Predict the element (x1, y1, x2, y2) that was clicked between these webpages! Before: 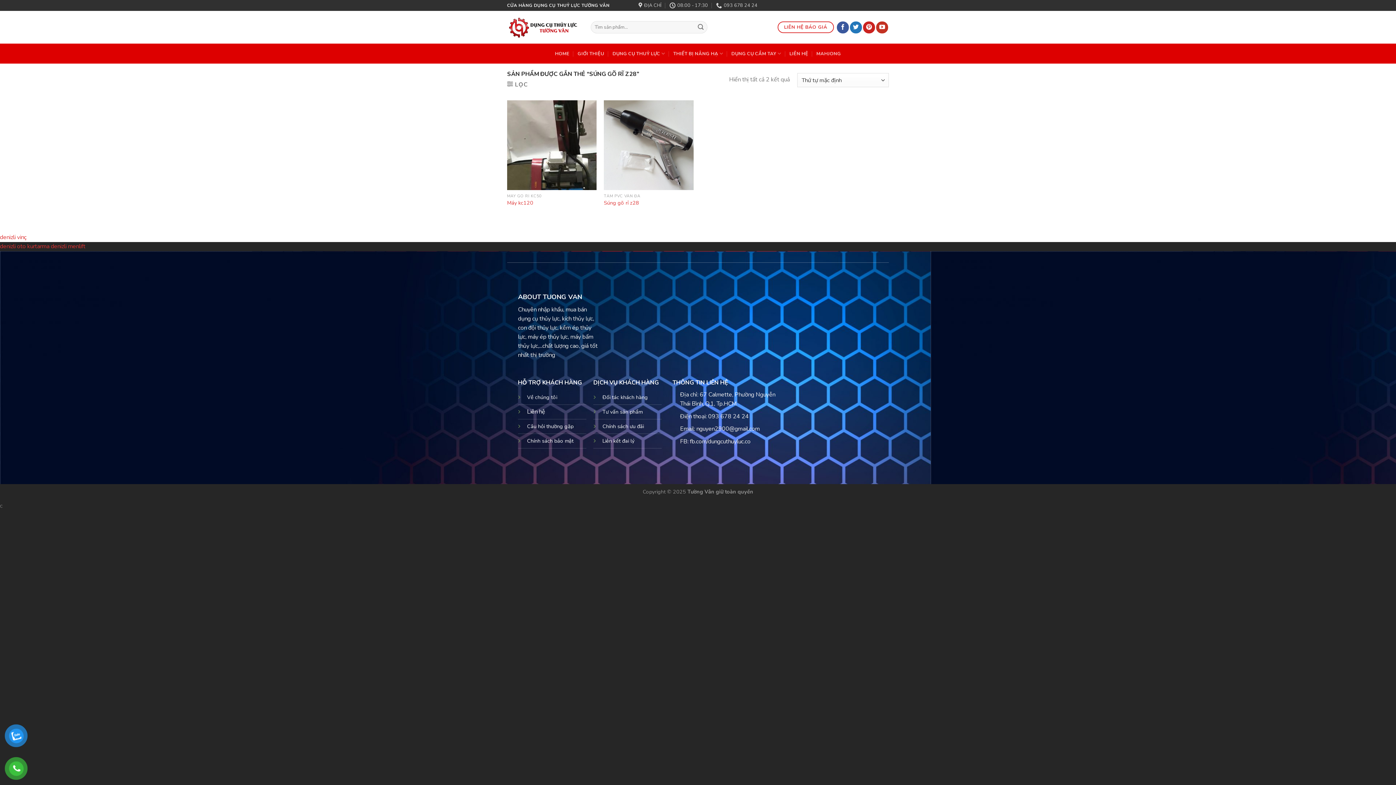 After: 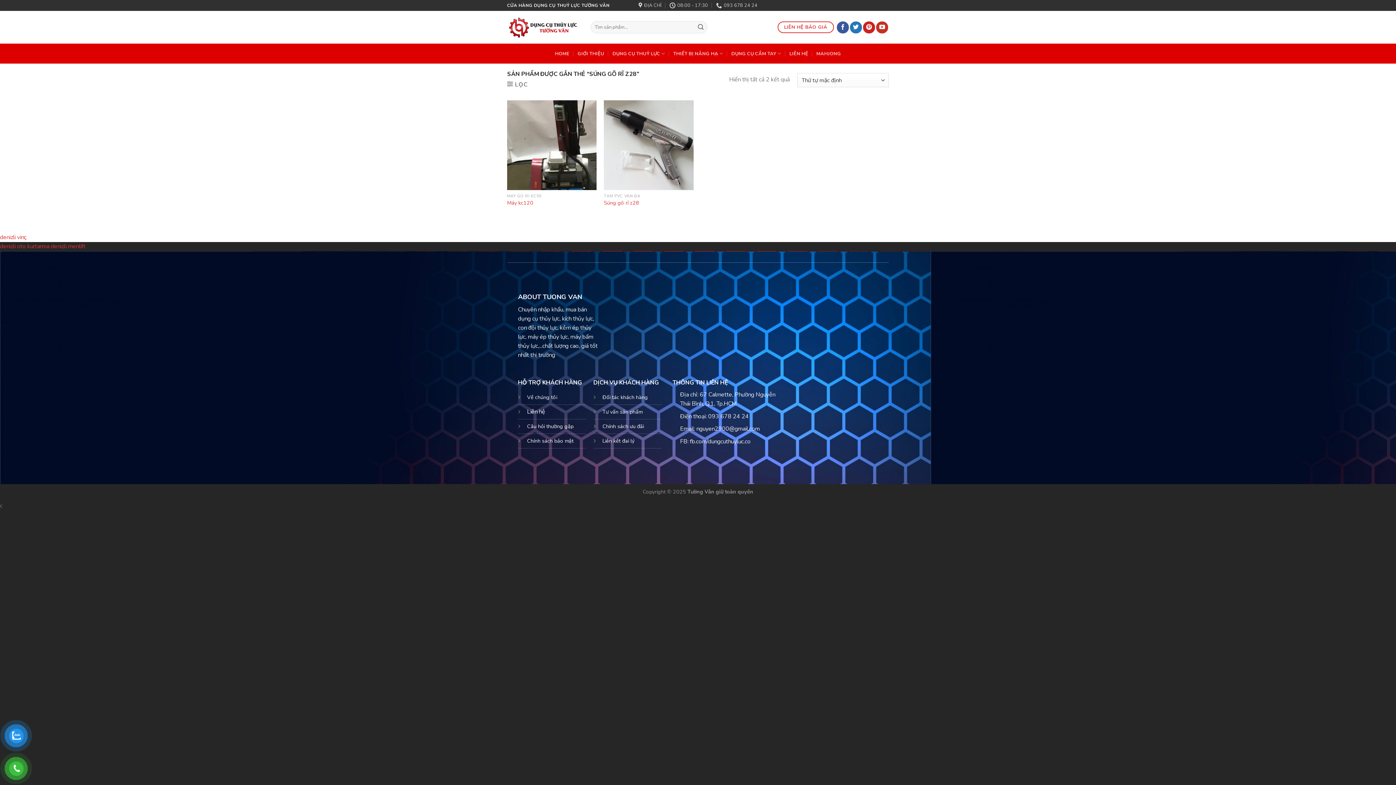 Action: label: Chính sách ưu đãi bbox: (602, 422, 644, 430)